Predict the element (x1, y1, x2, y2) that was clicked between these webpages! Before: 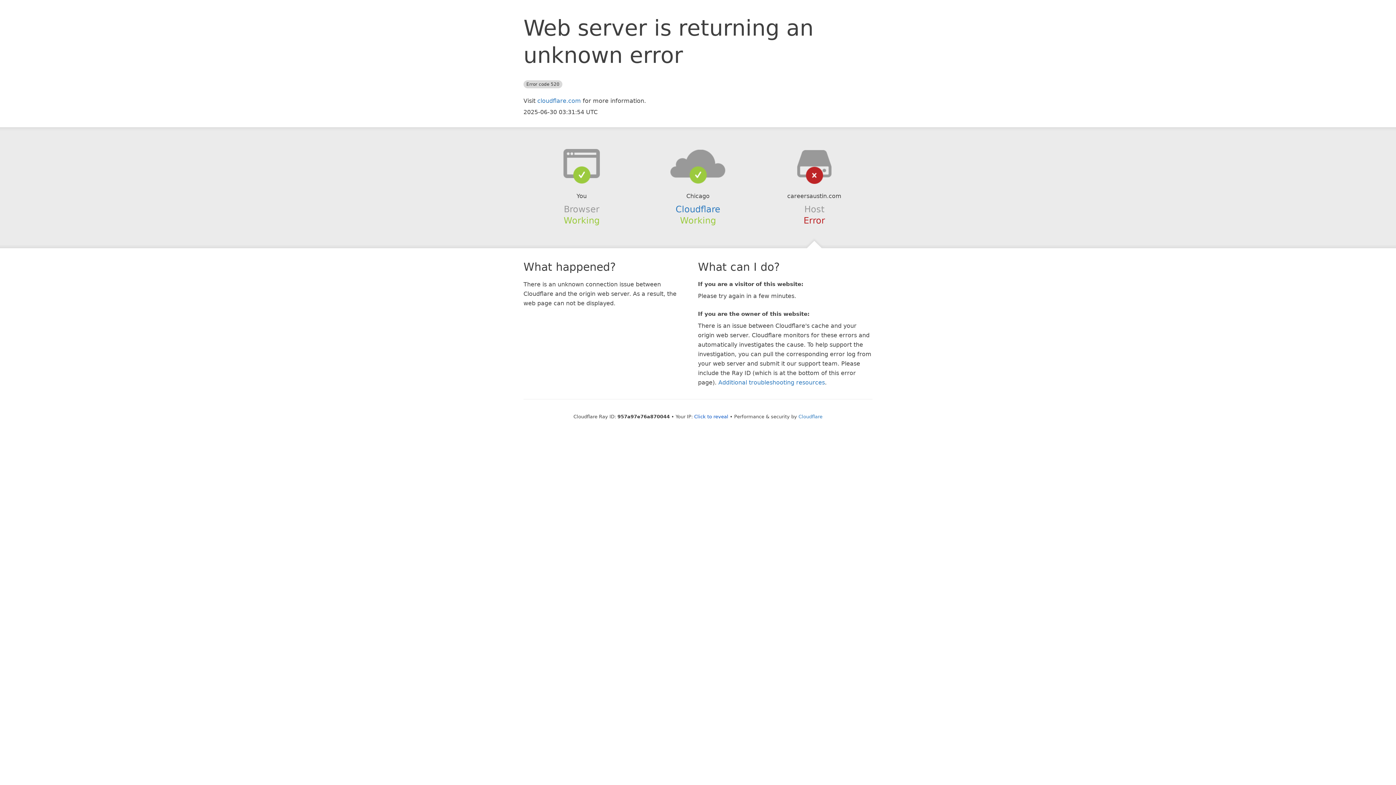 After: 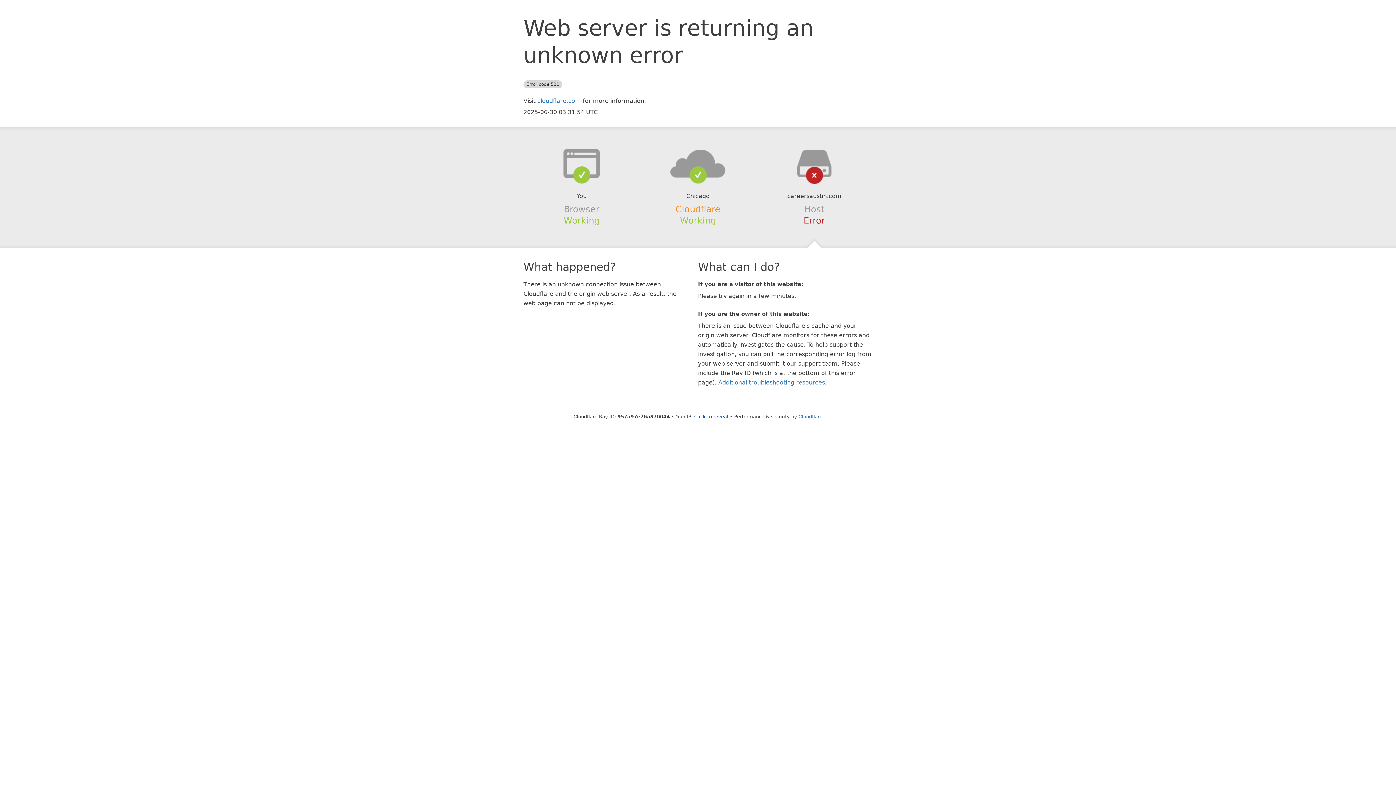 Action: bbox: (675, 204, 720, 214) label: Cloudflare